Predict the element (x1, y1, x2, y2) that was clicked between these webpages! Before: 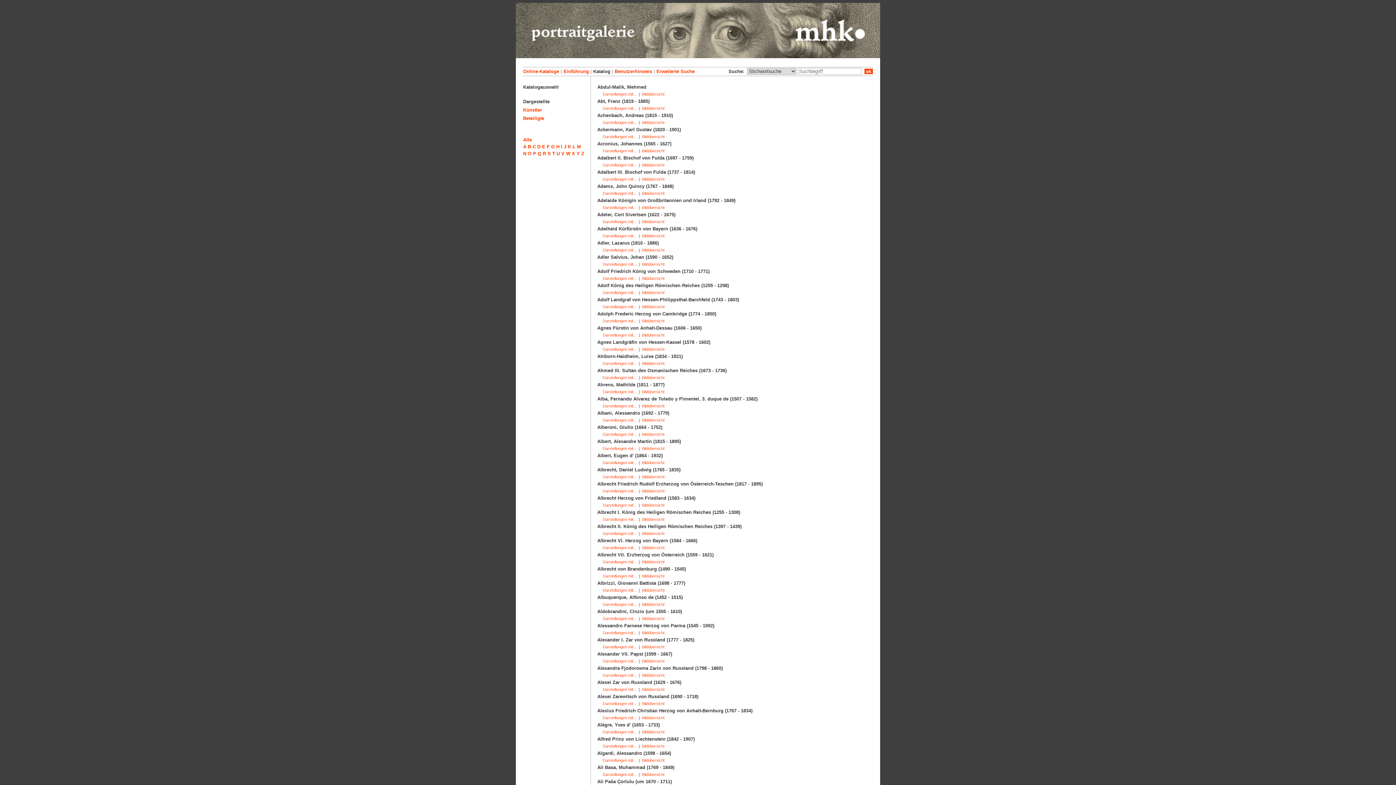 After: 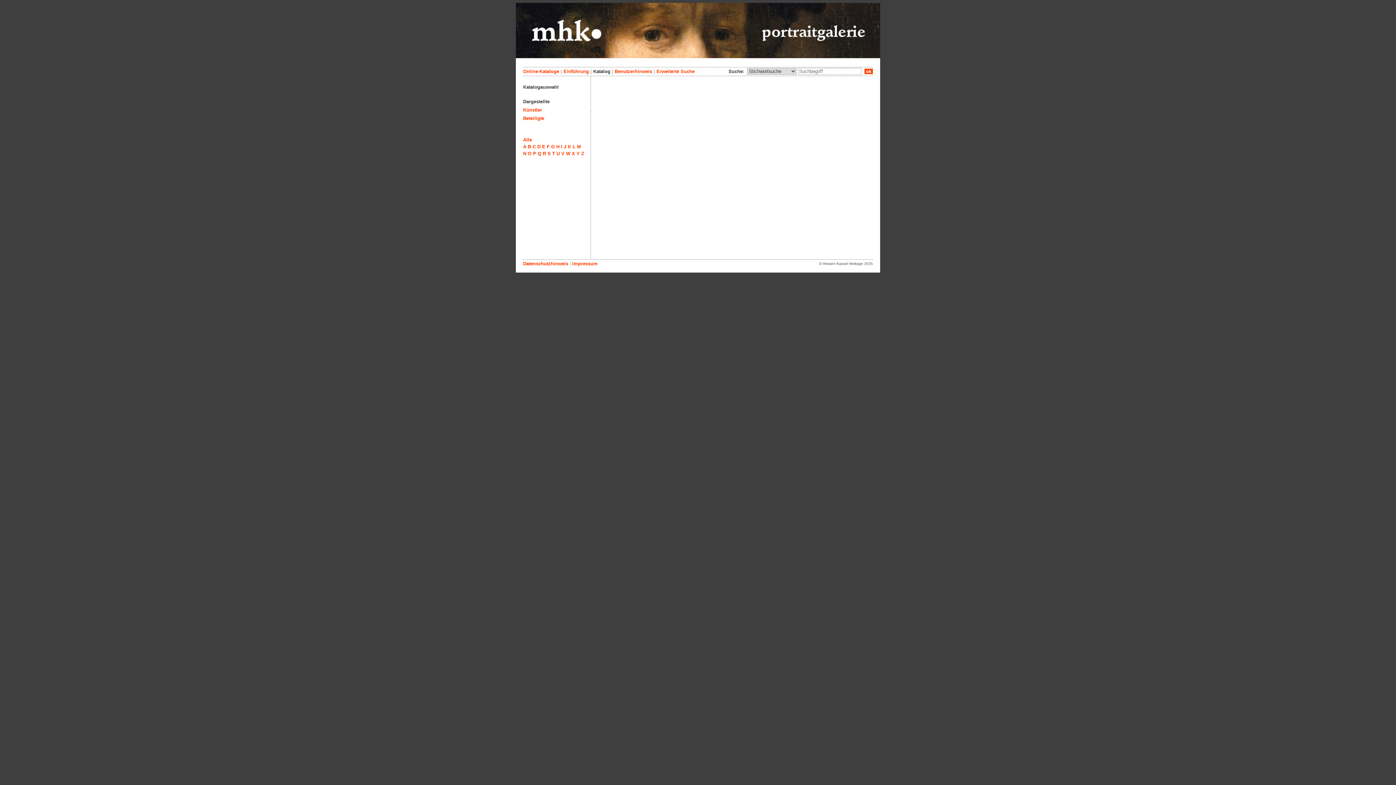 Action: label: X bbox: (572, 150, 575, 156)